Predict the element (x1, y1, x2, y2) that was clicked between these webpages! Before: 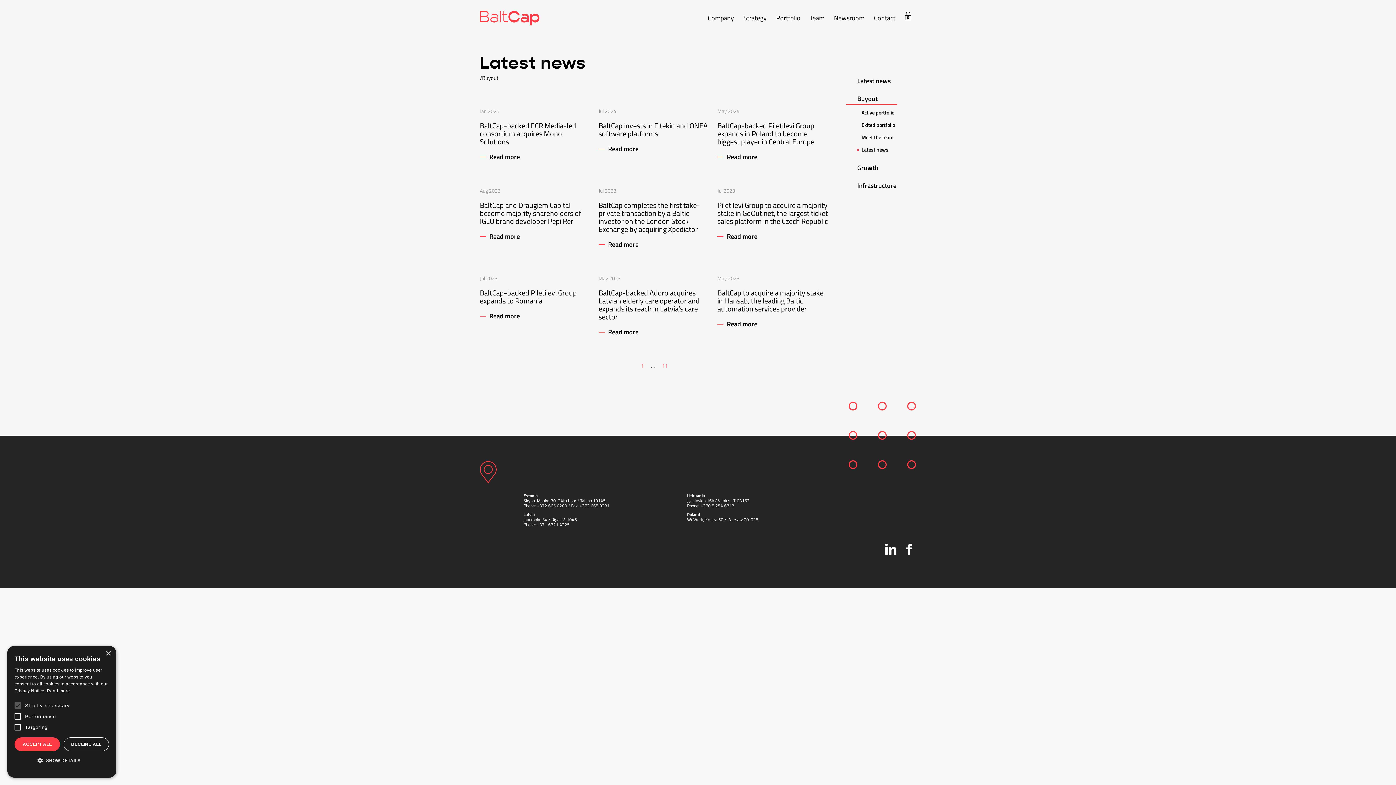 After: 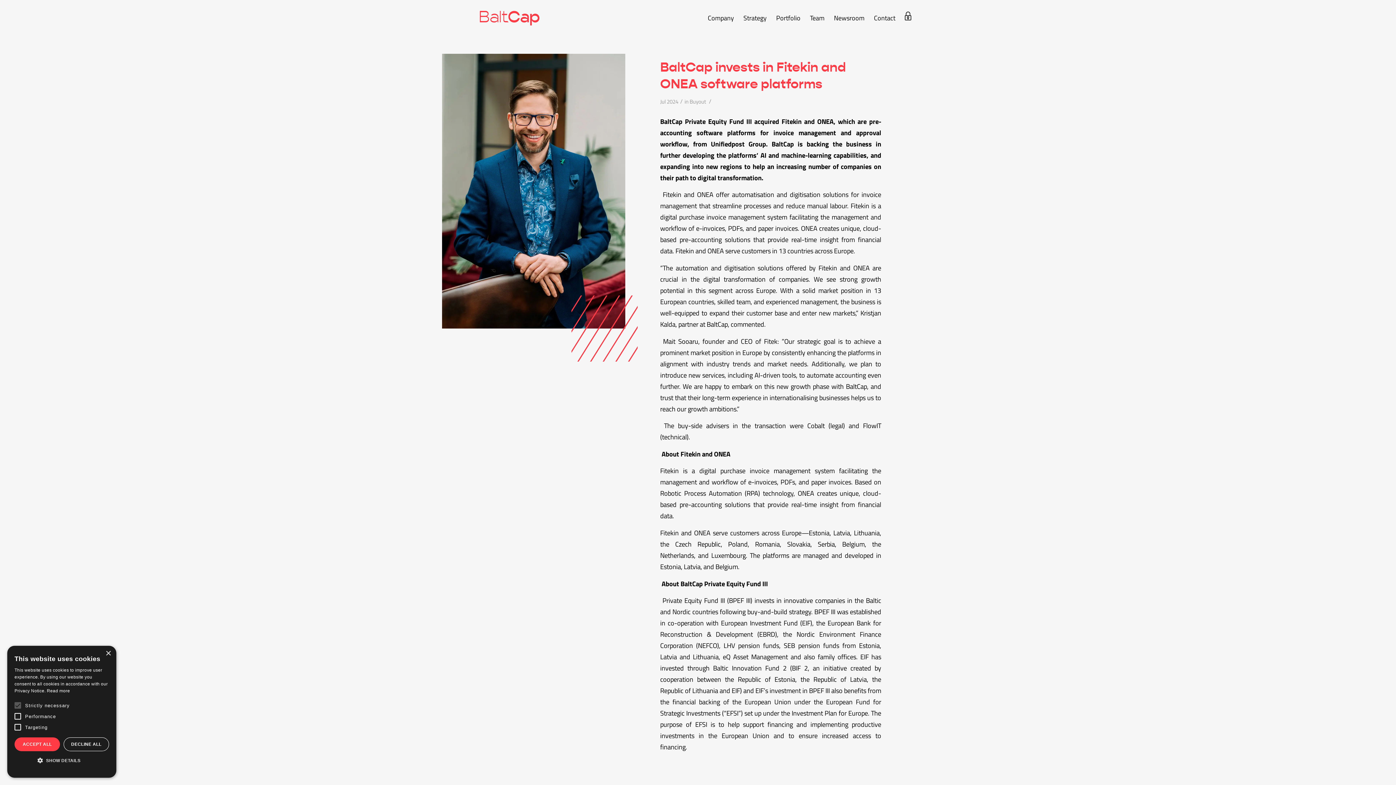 Action: label: Read more bbox: (608, 144, 638, 152)